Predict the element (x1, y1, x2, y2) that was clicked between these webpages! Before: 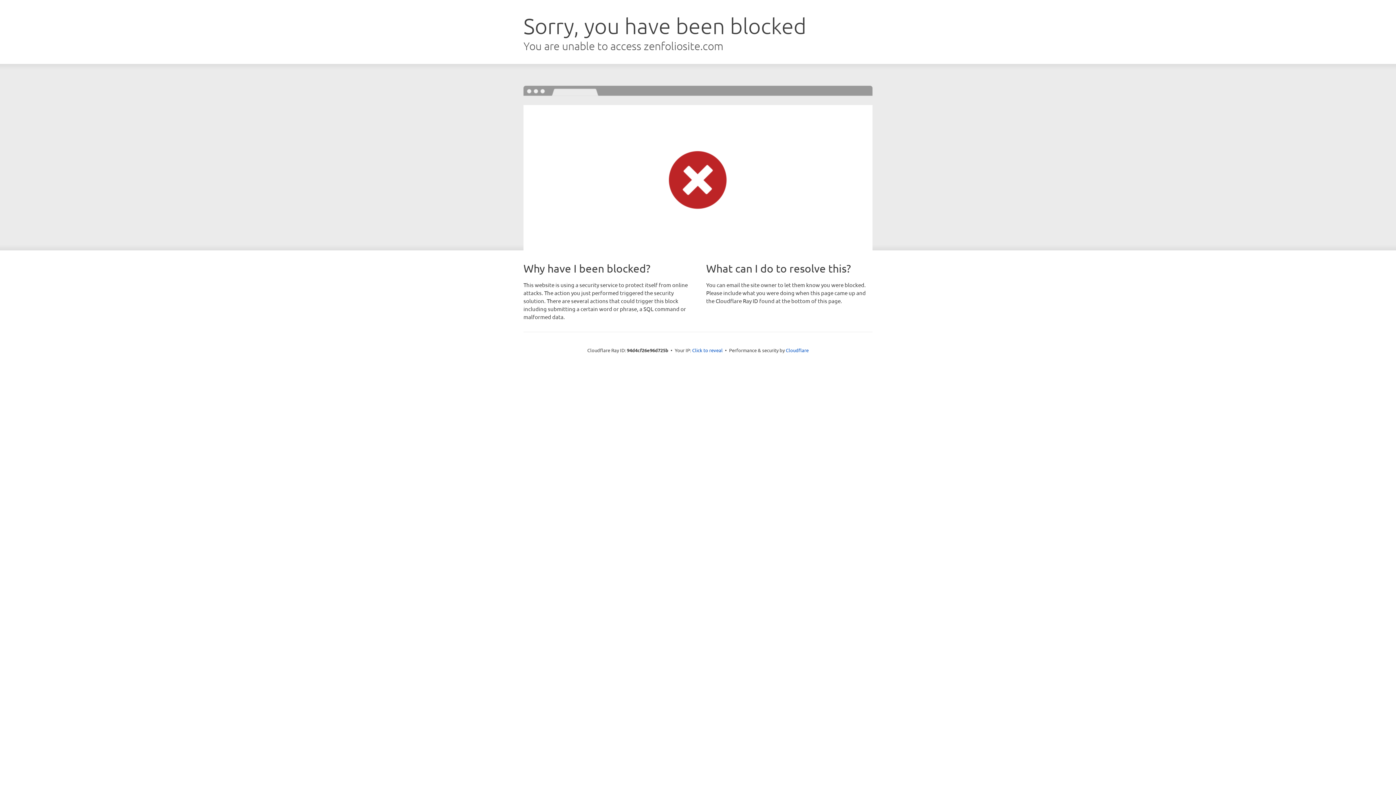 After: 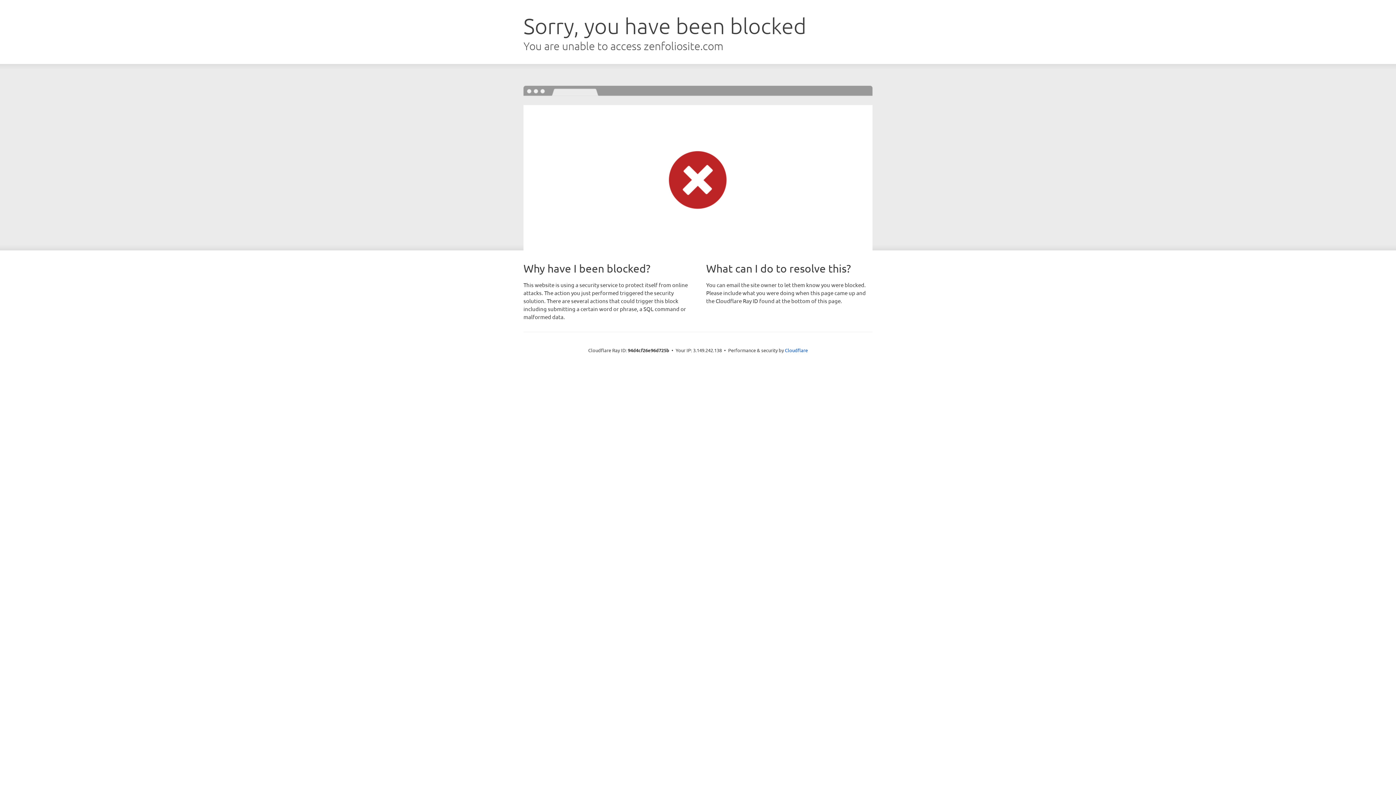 Action: label: Click to reveal bbox: (692, 346, 722, 353)